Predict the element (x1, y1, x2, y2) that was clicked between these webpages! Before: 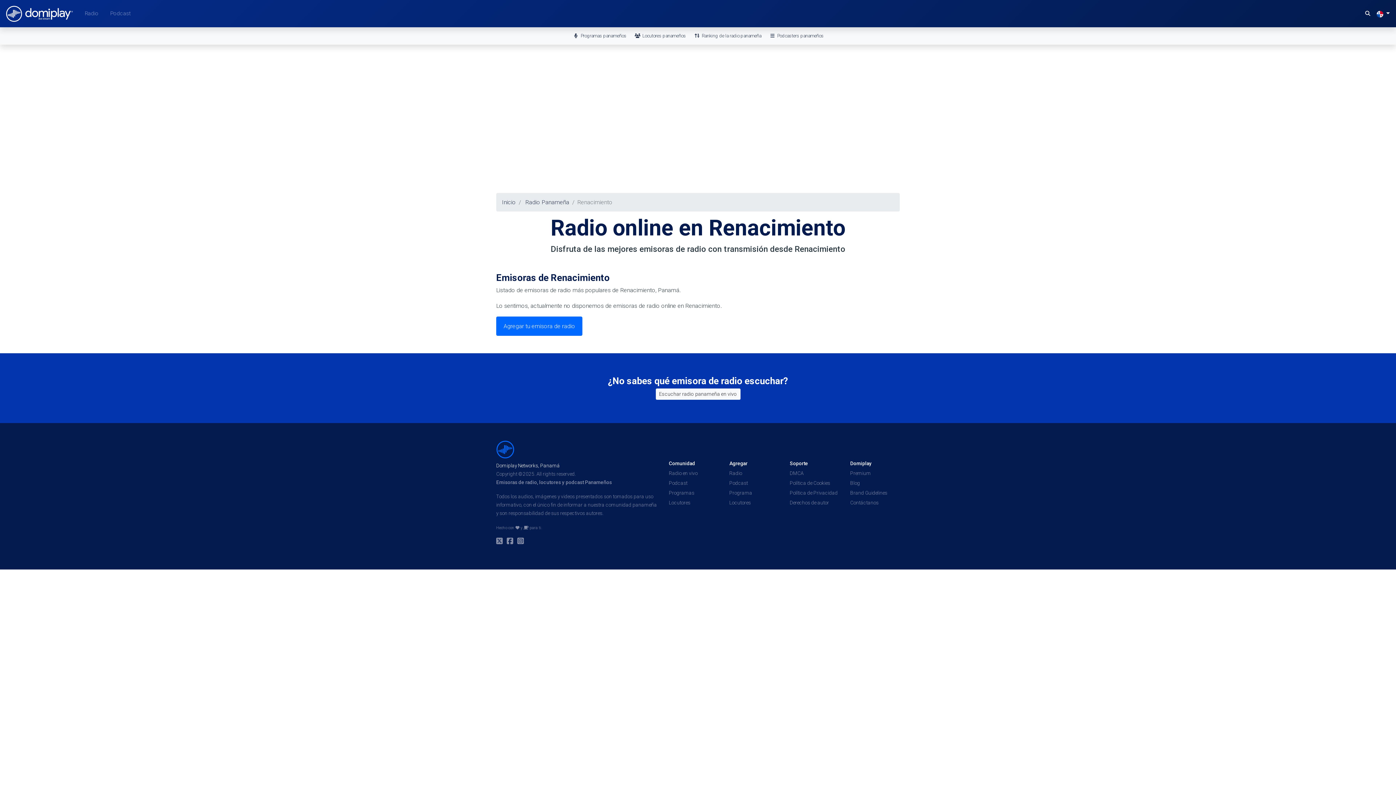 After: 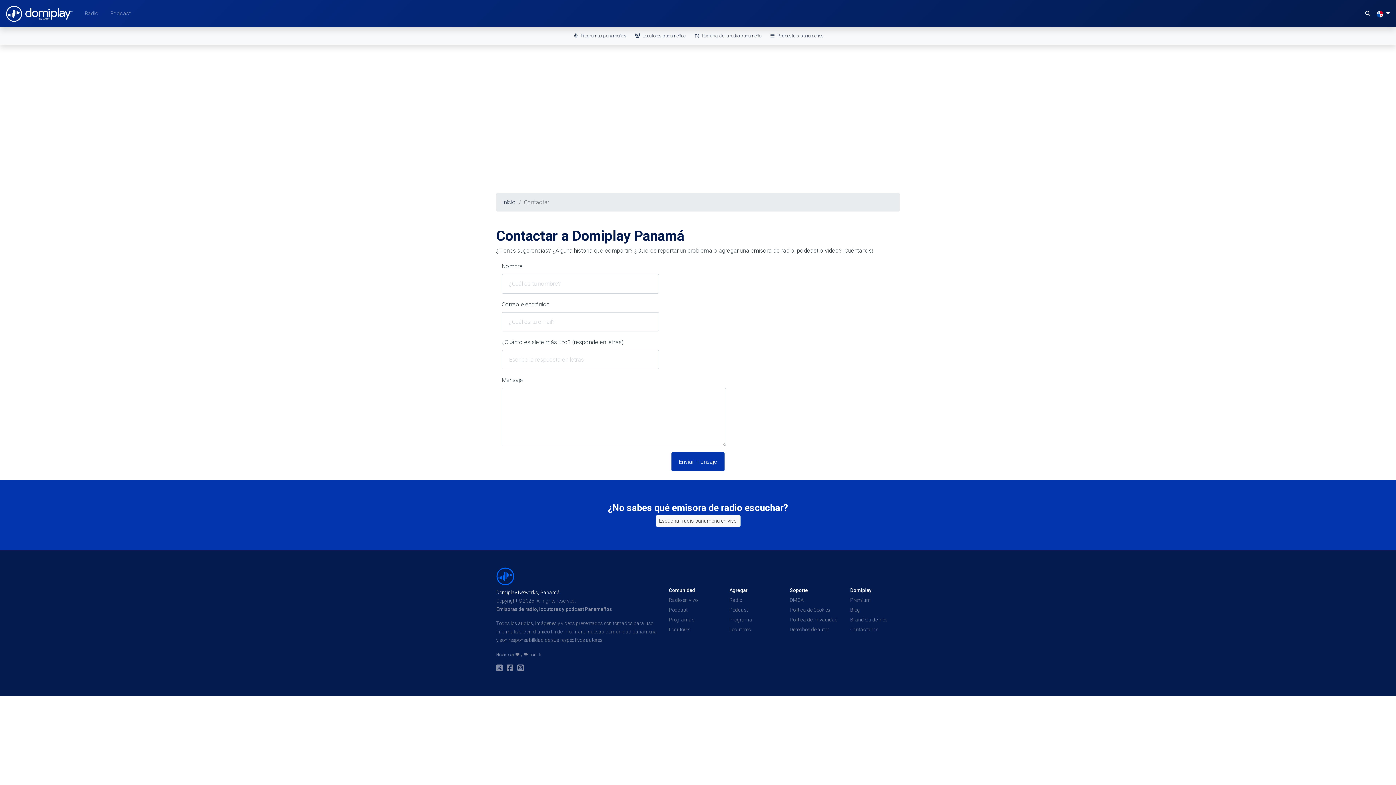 Action: label: Programa bbox: (729, 490, 752, 496)